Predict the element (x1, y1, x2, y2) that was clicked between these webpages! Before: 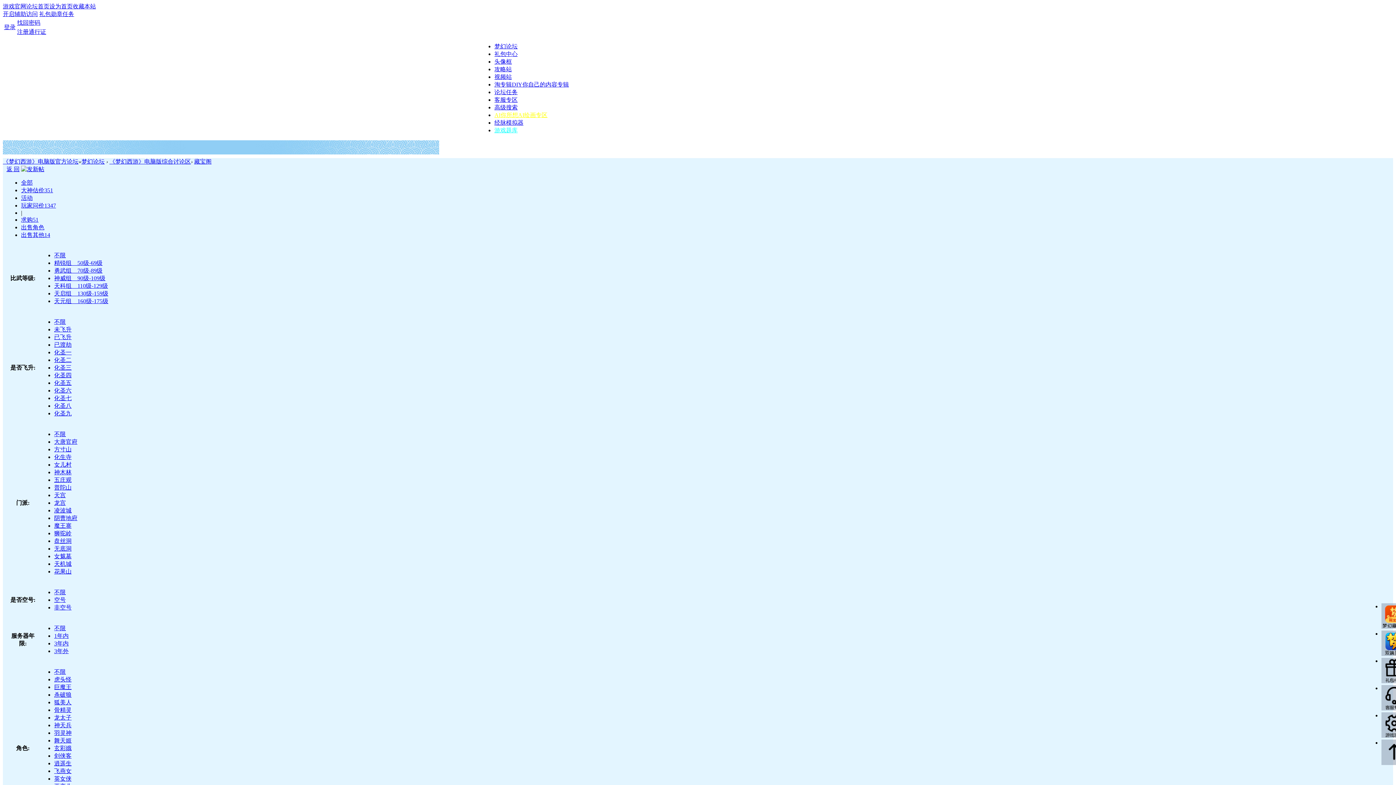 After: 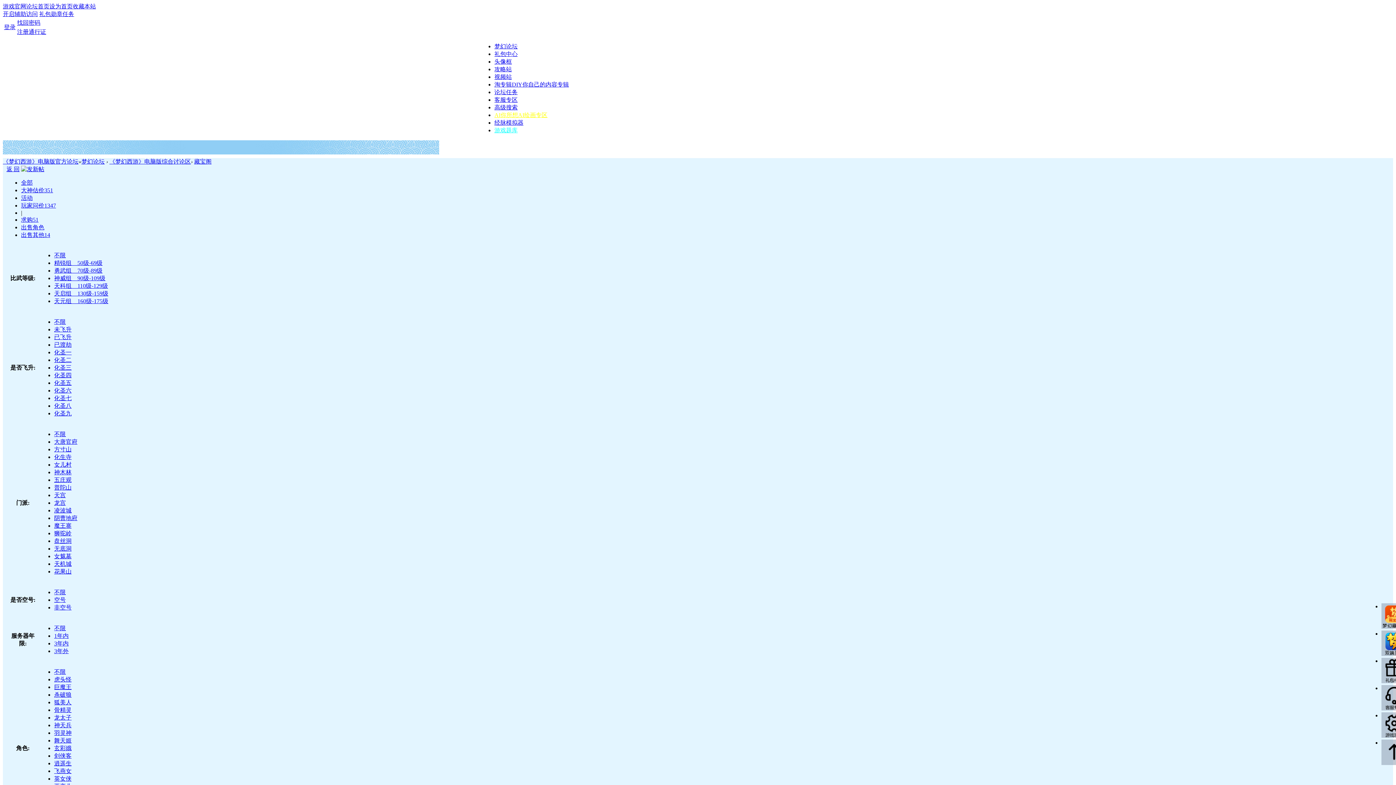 Action: bbox: (17, 19, 40, 25) label: 找回密码